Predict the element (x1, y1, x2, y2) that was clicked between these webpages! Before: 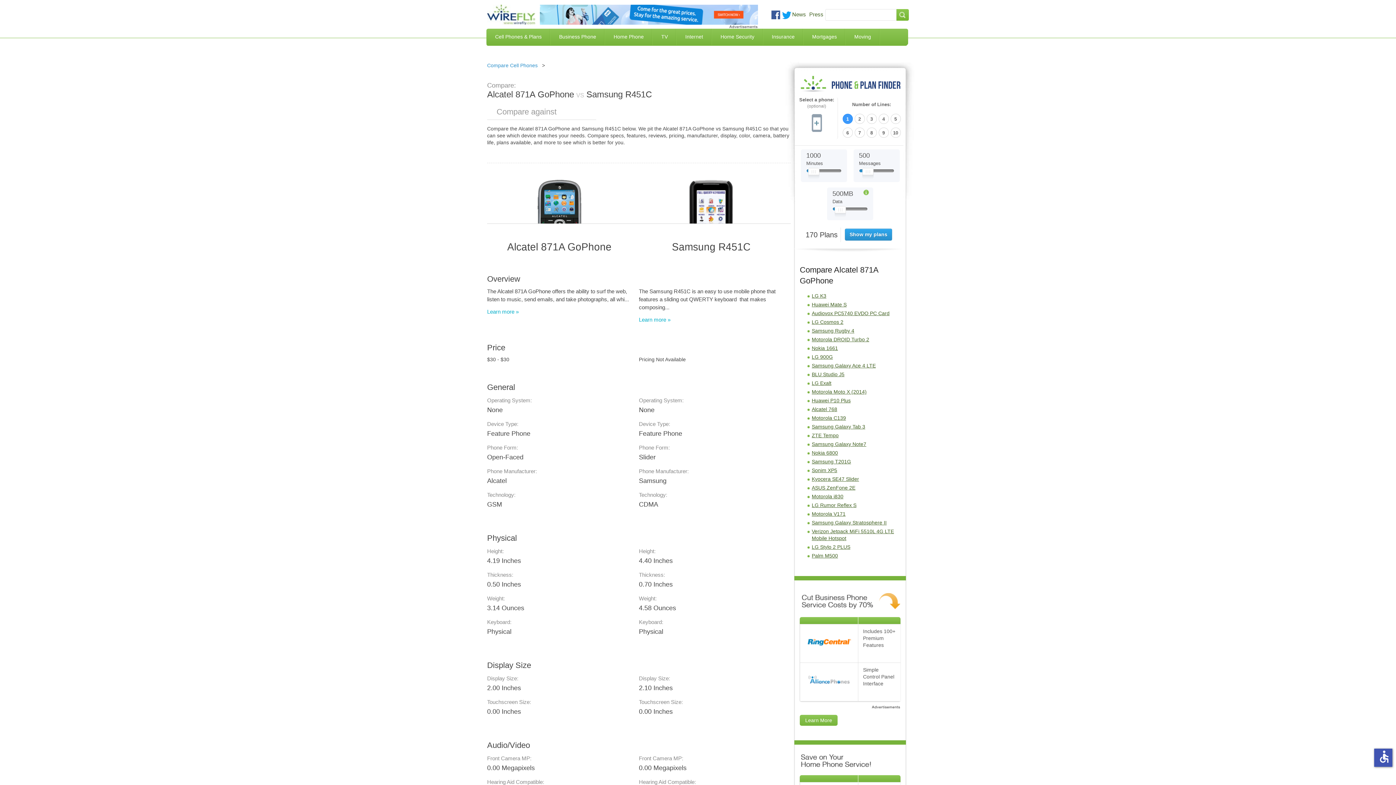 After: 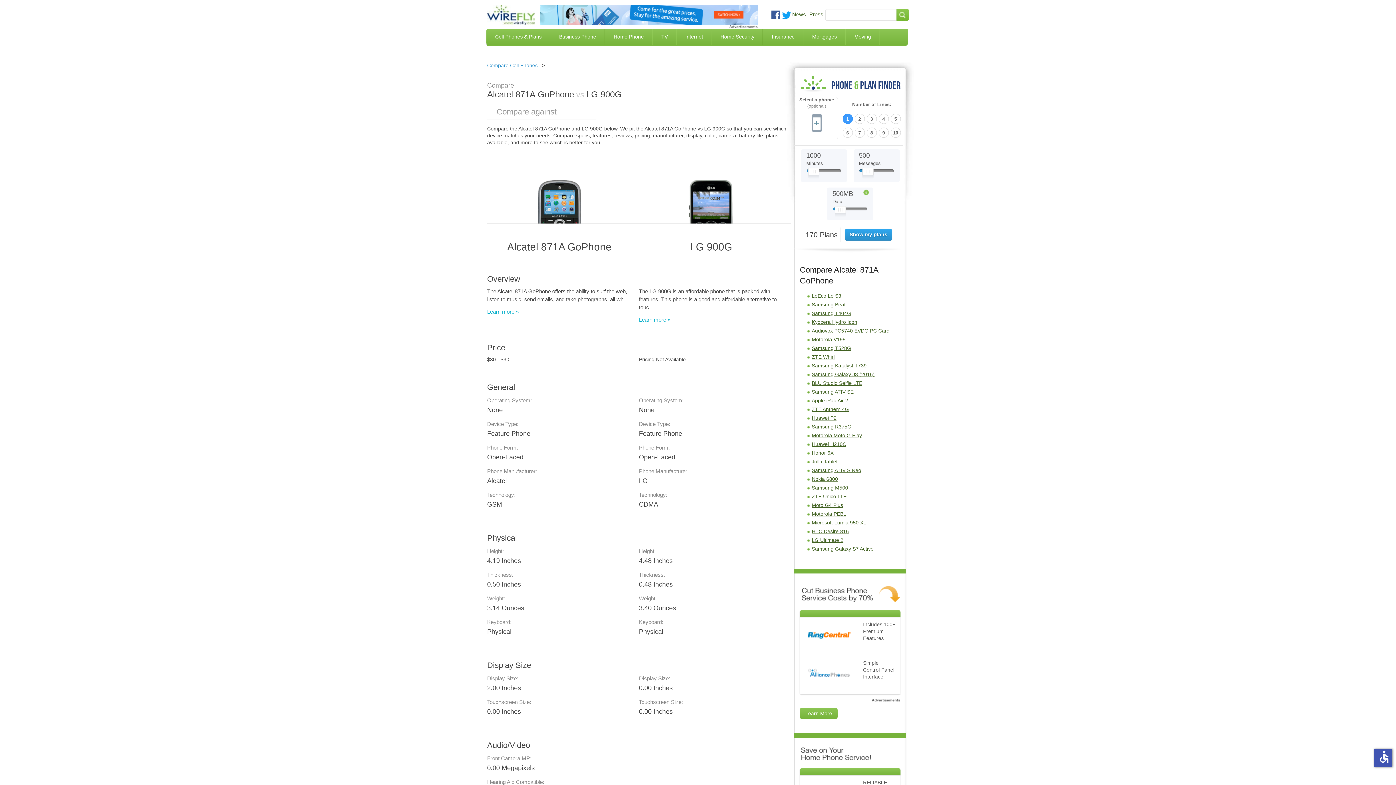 Action: label: LG 900G bbox: (812, 354, 833, 360)